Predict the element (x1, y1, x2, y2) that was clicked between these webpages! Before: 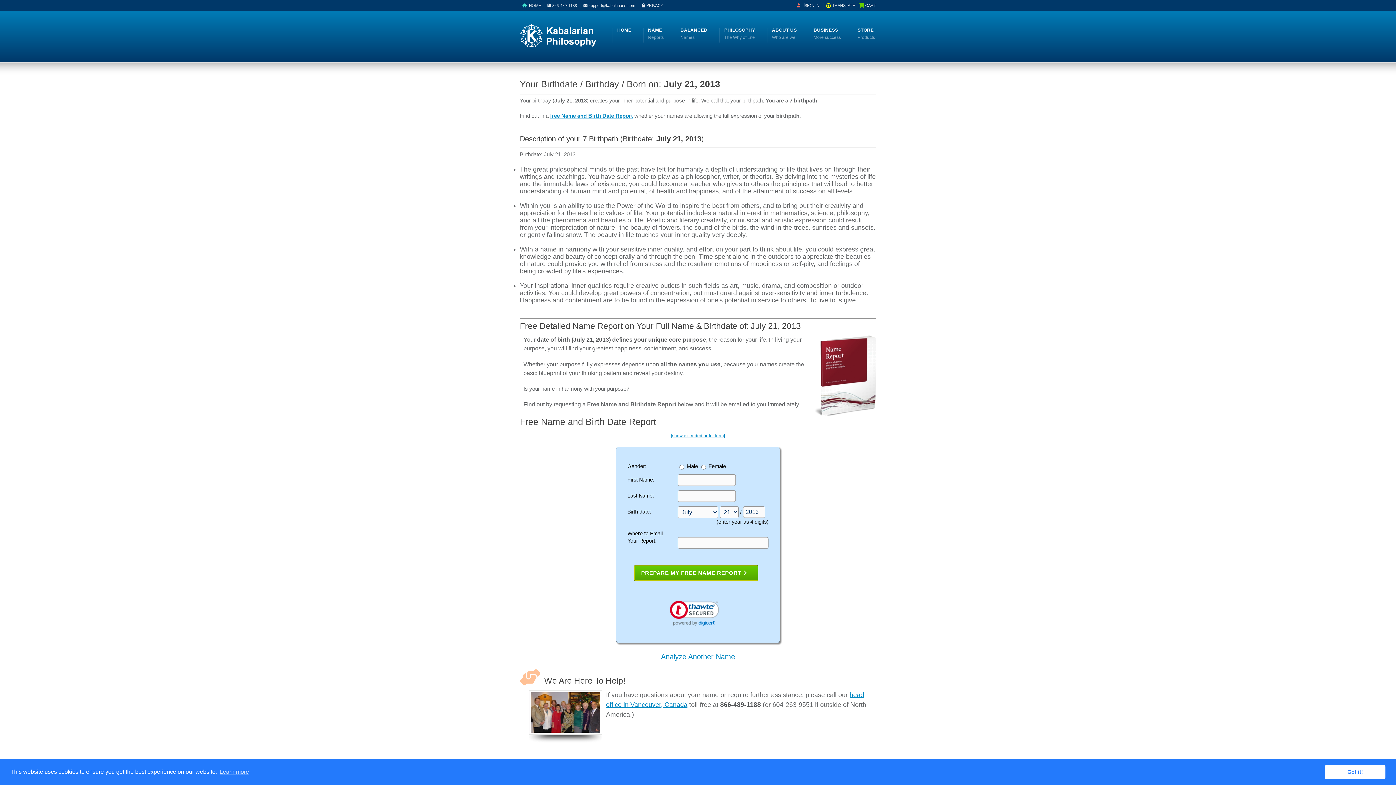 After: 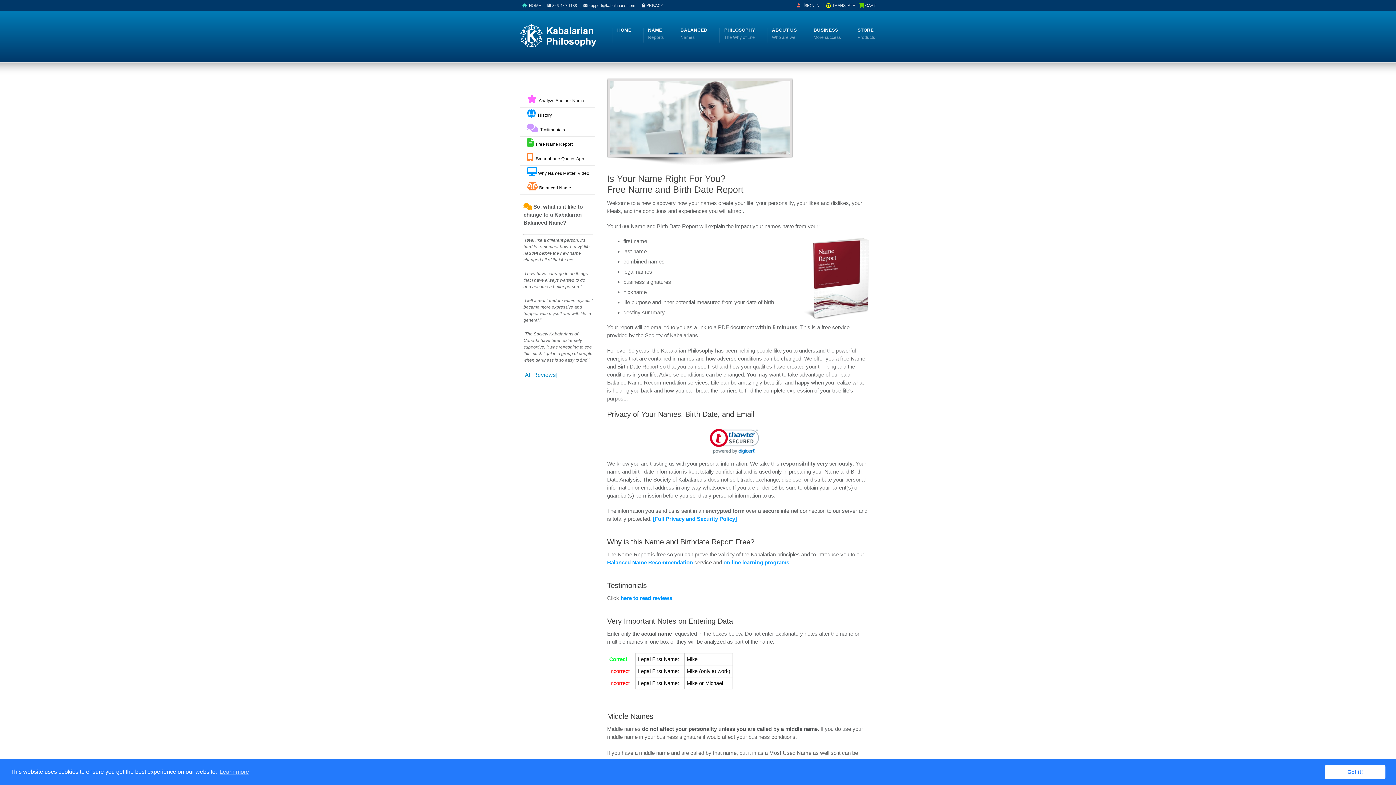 Action: bbox: (810, 412, 876, 419)